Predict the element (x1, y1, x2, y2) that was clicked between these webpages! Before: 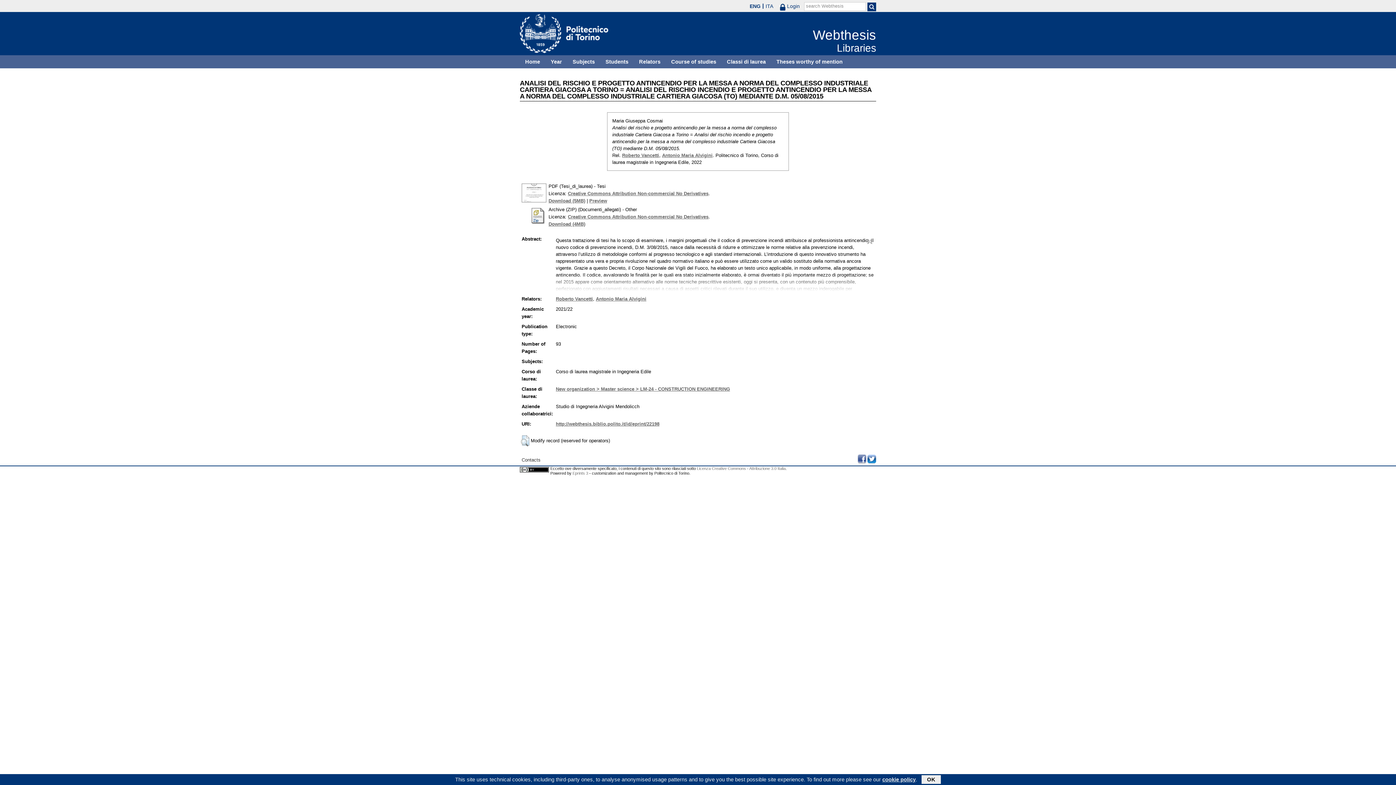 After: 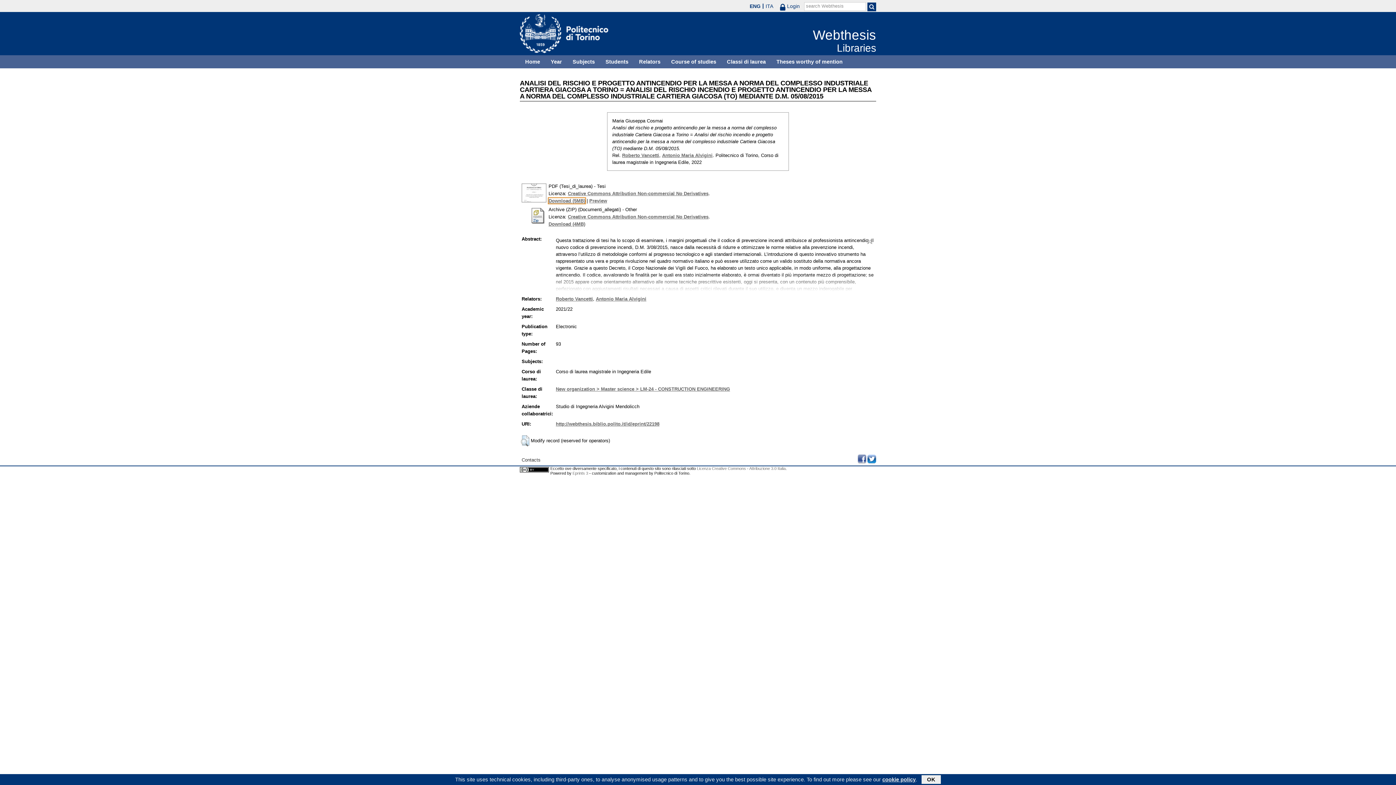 Action: bbox: (548, 198, 585, 203) label: Download (5MB)